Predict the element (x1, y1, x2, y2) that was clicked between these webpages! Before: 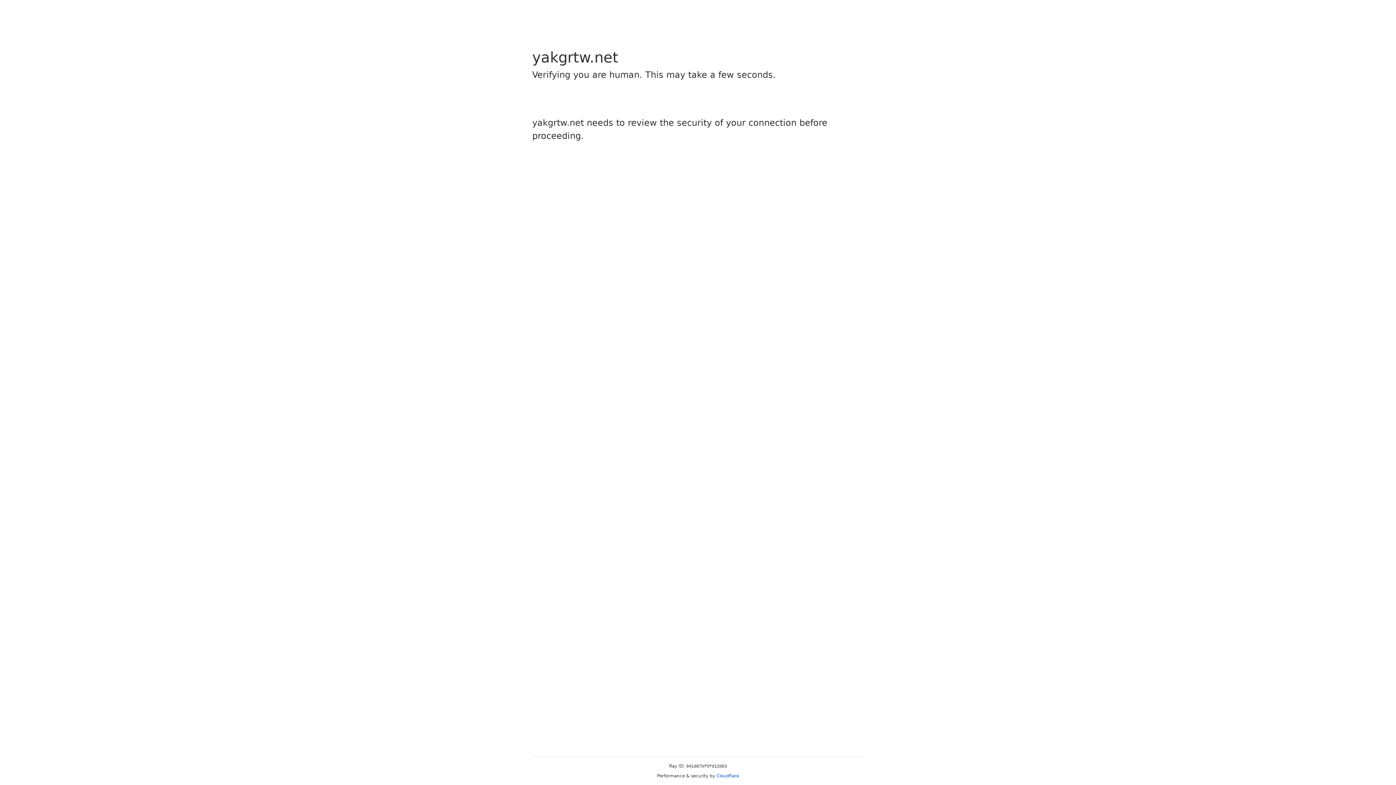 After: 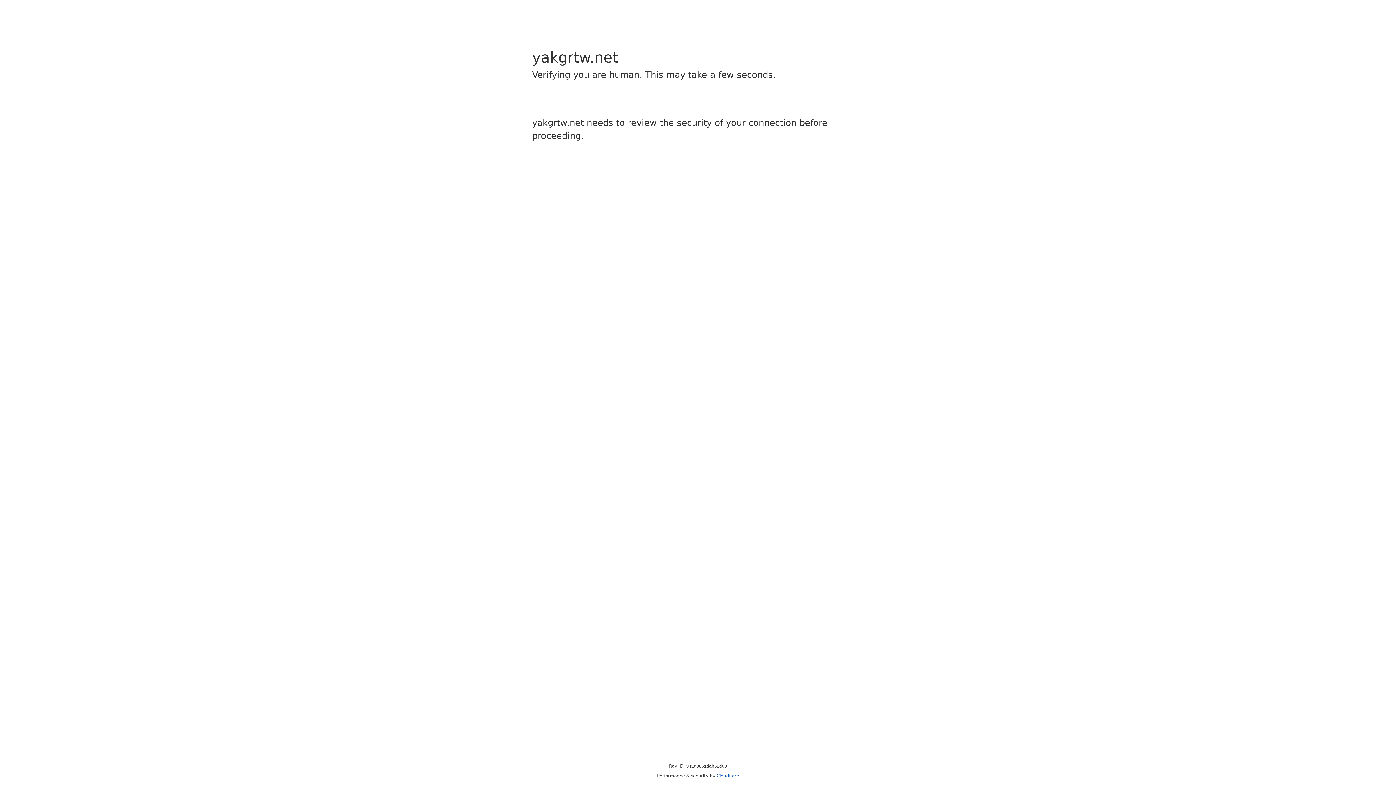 Action: label: Cloudflare bbox: (716, 773, 739, 778)